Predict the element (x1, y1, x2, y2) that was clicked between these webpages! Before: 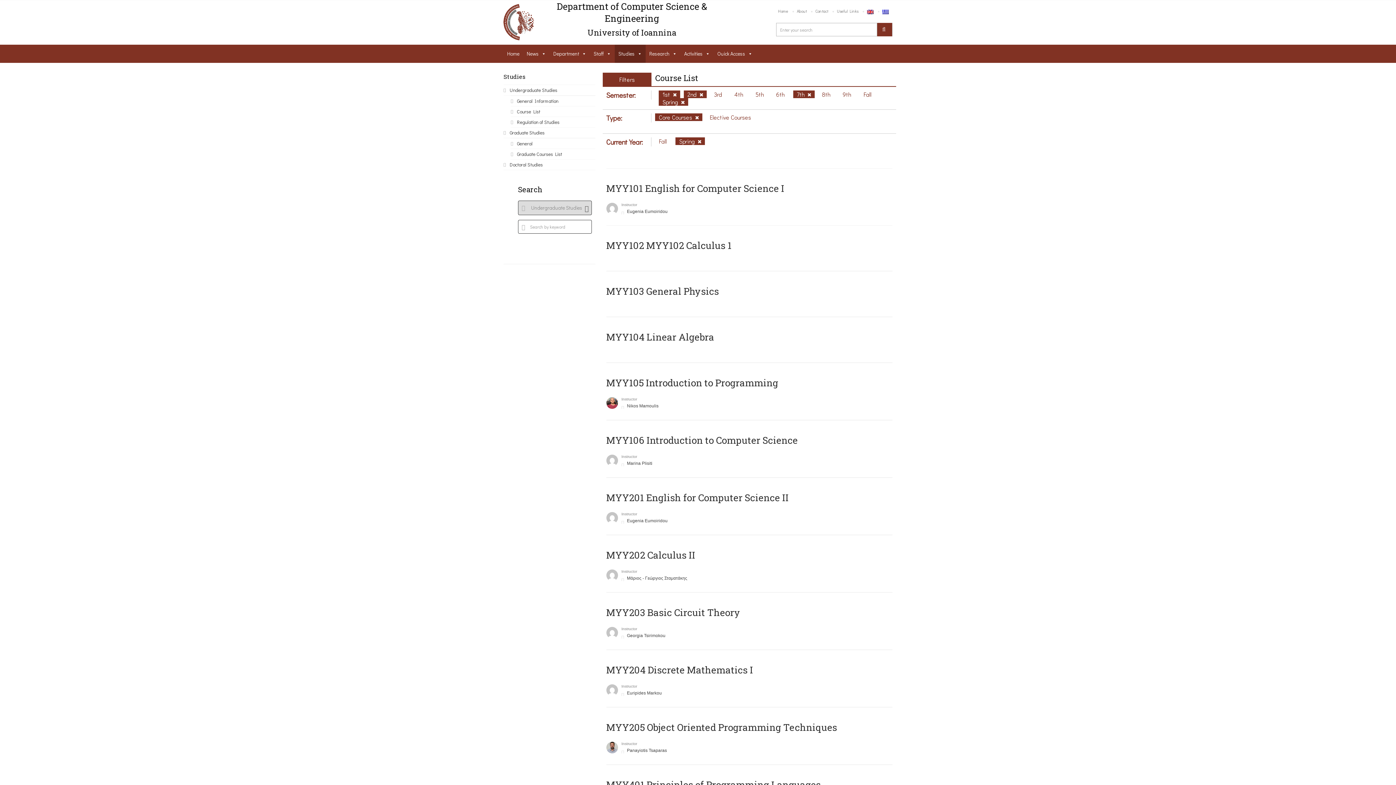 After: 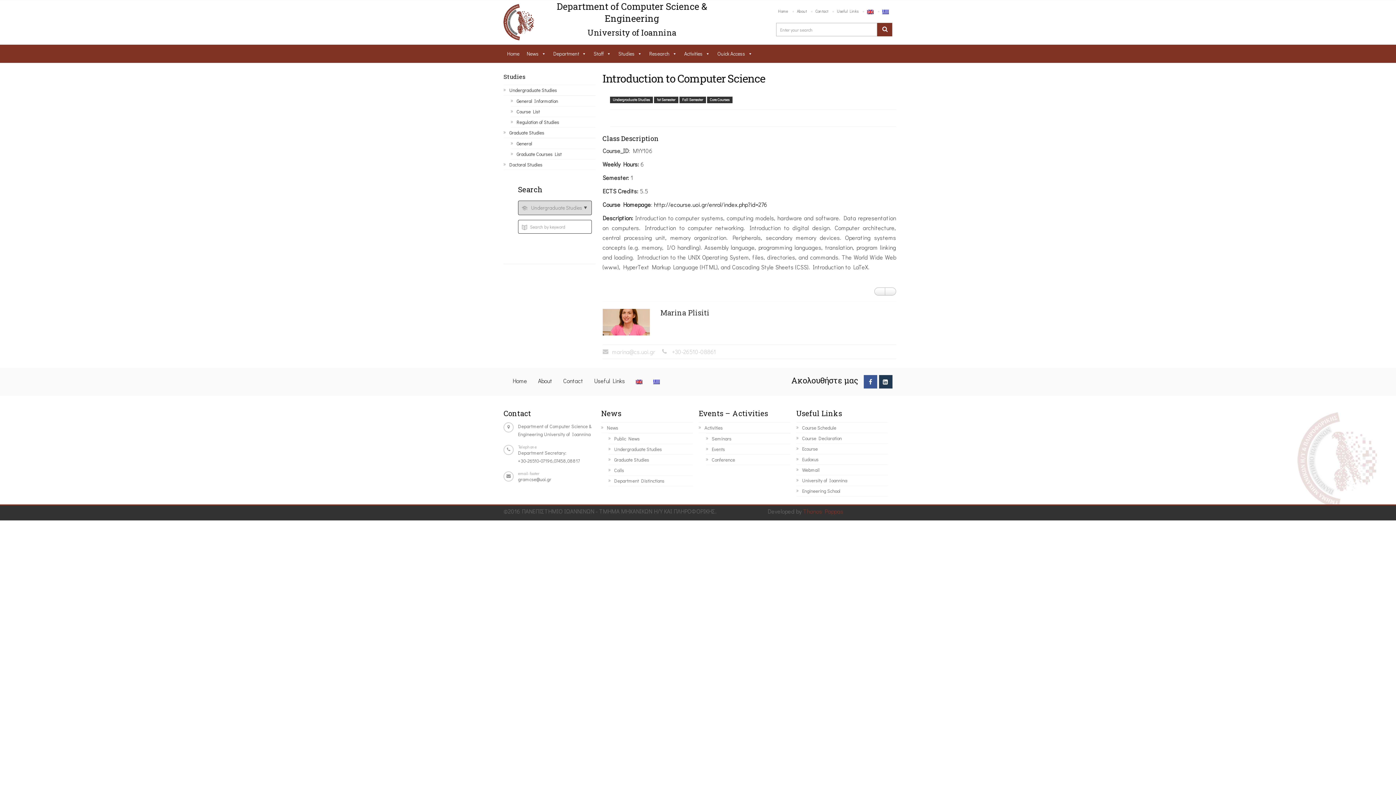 Action: bbox: (606, 434, 798, 446) label: MYY106 Introduction to Computer Science